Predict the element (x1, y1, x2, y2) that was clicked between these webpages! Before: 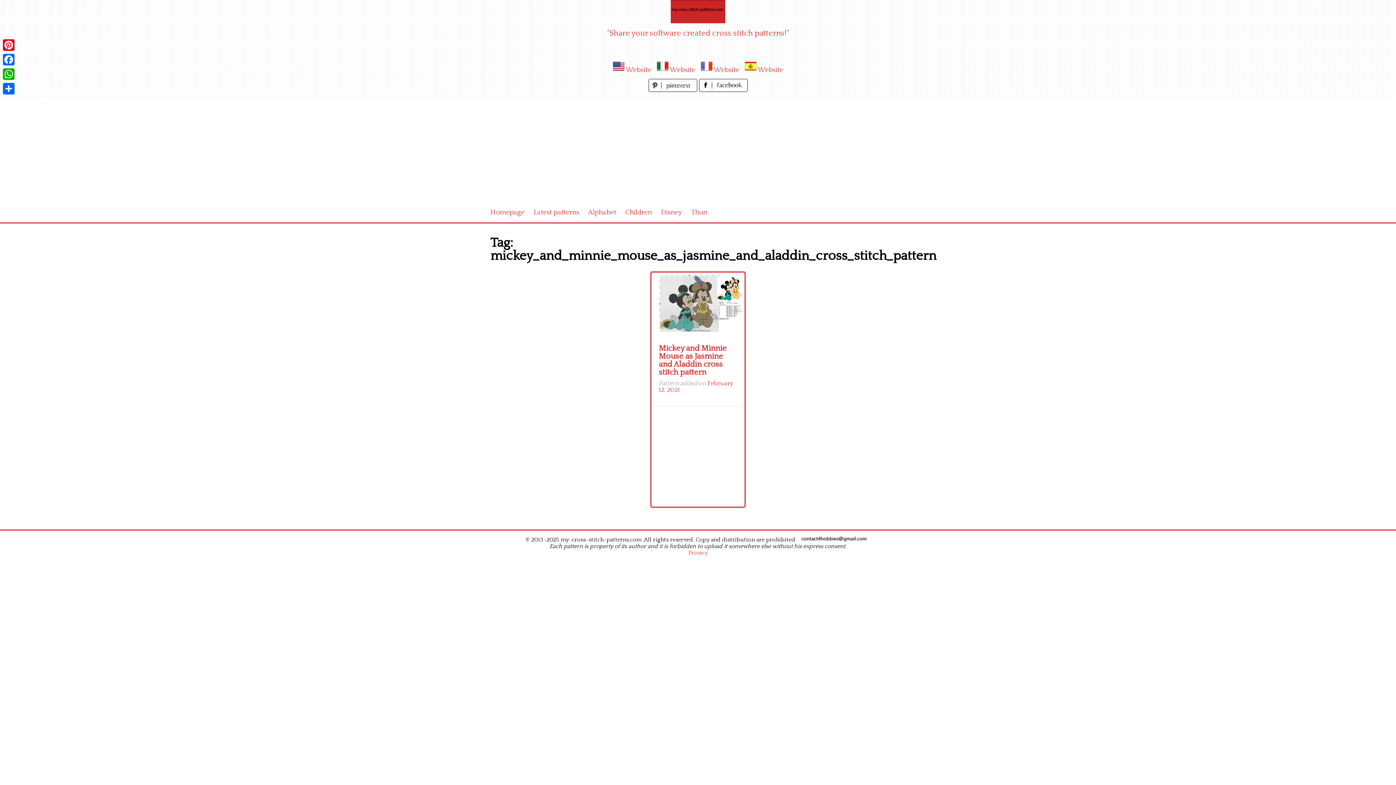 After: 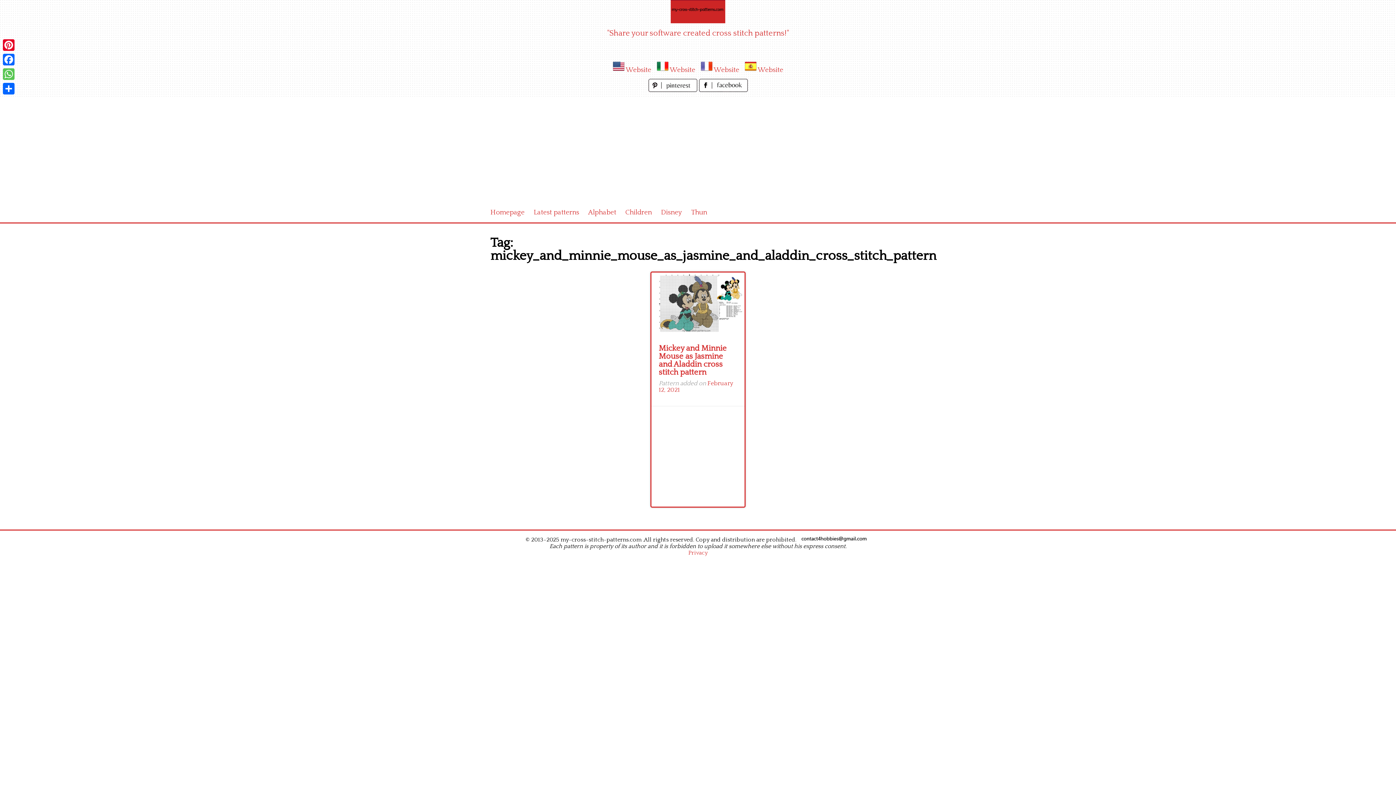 Action: bbox: (1, 66, 16, 81) label: WhatsApp